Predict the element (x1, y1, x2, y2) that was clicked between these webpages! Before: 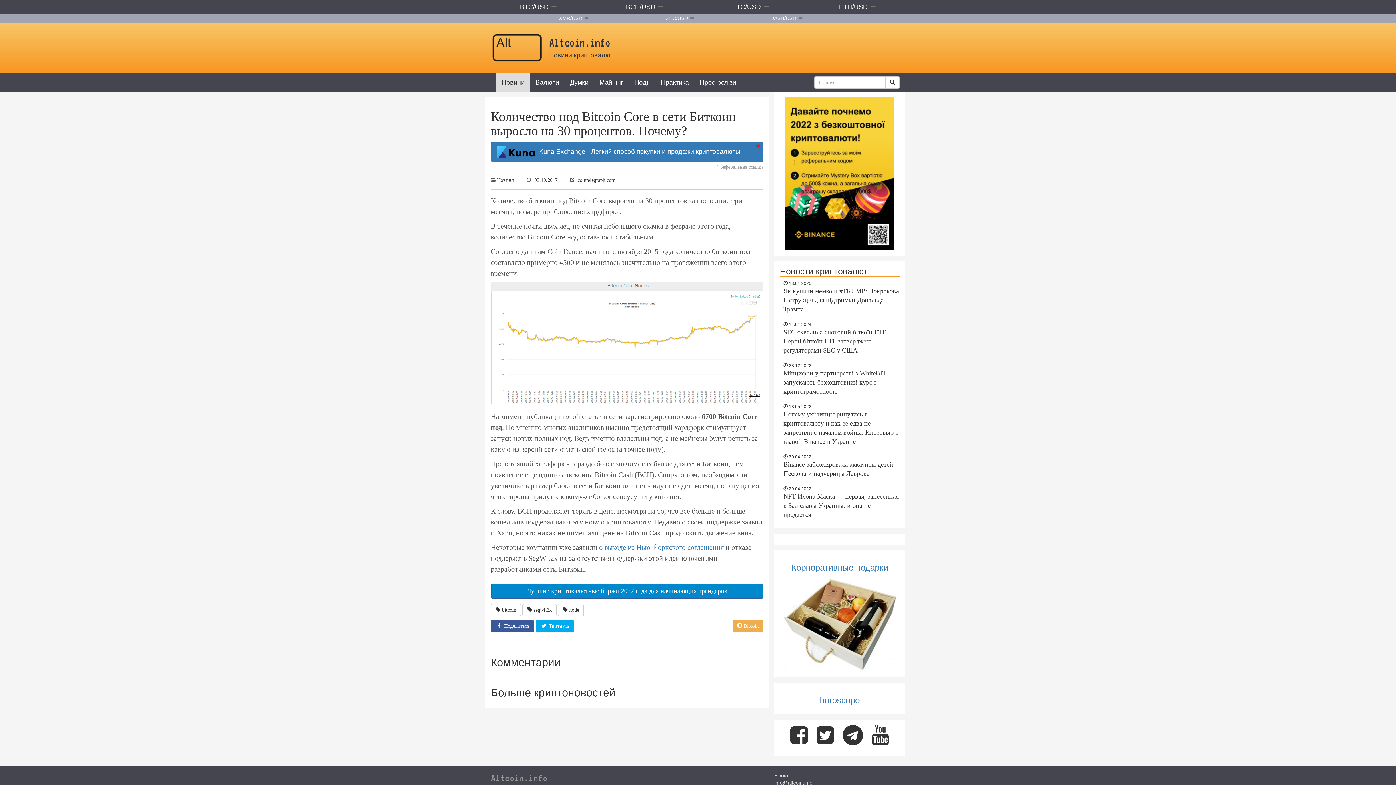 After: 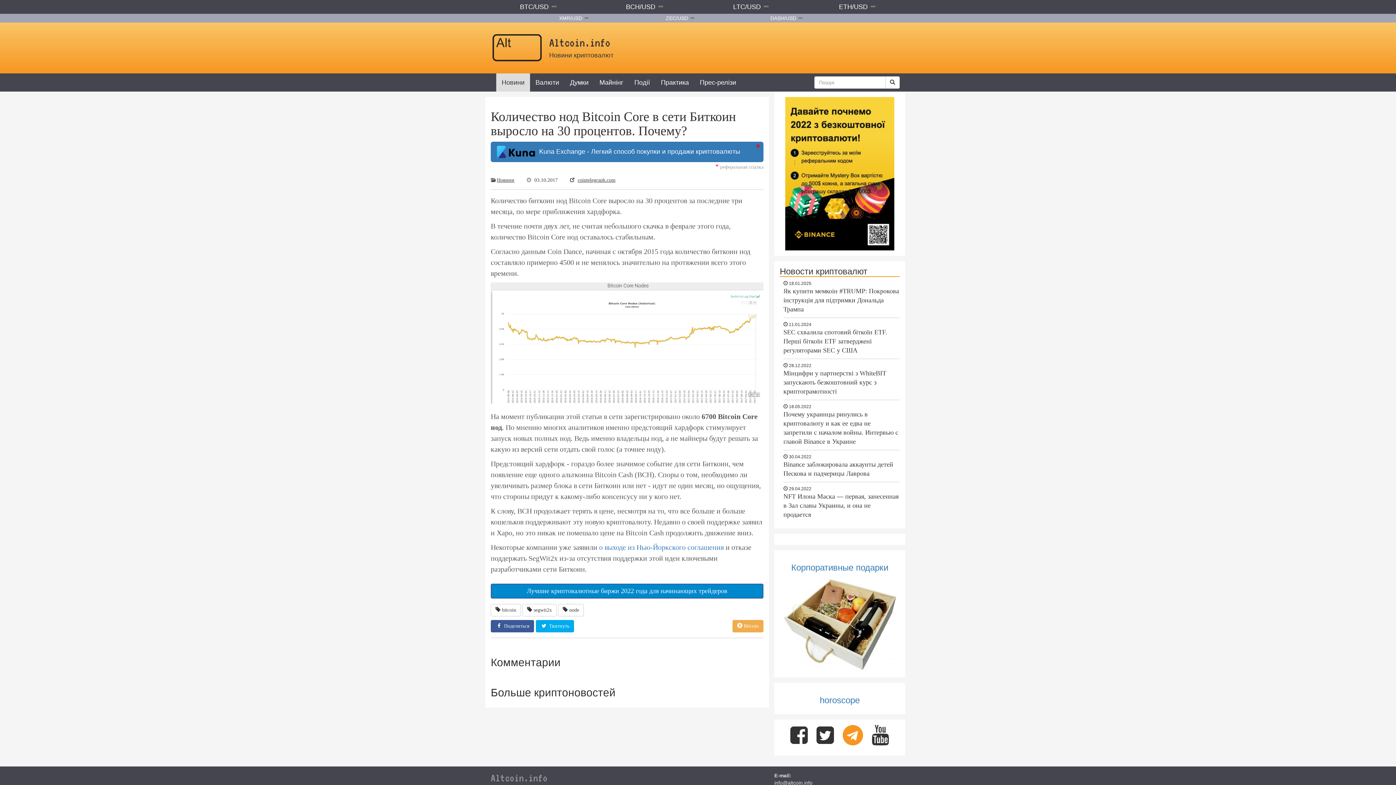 Action: bbox: (839, 733, 866, 745)